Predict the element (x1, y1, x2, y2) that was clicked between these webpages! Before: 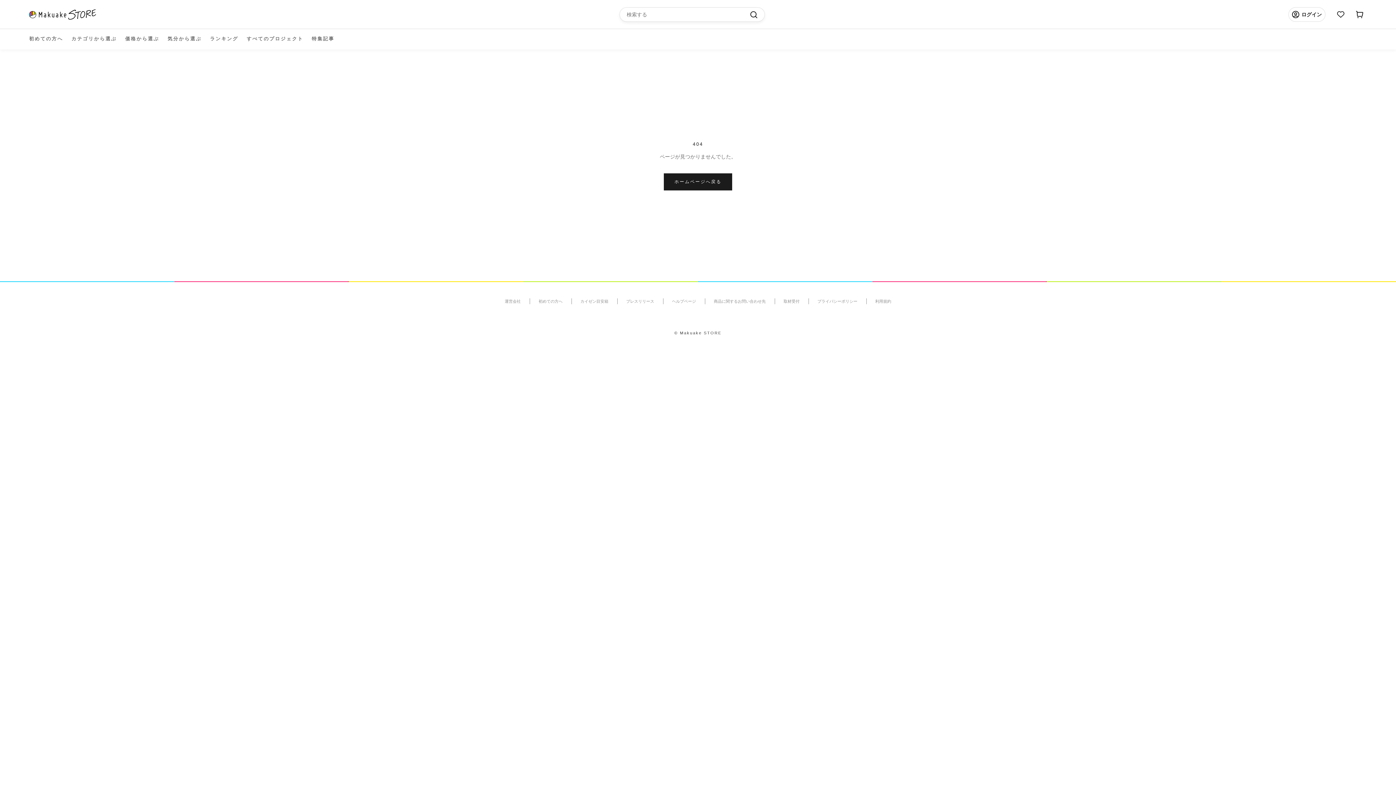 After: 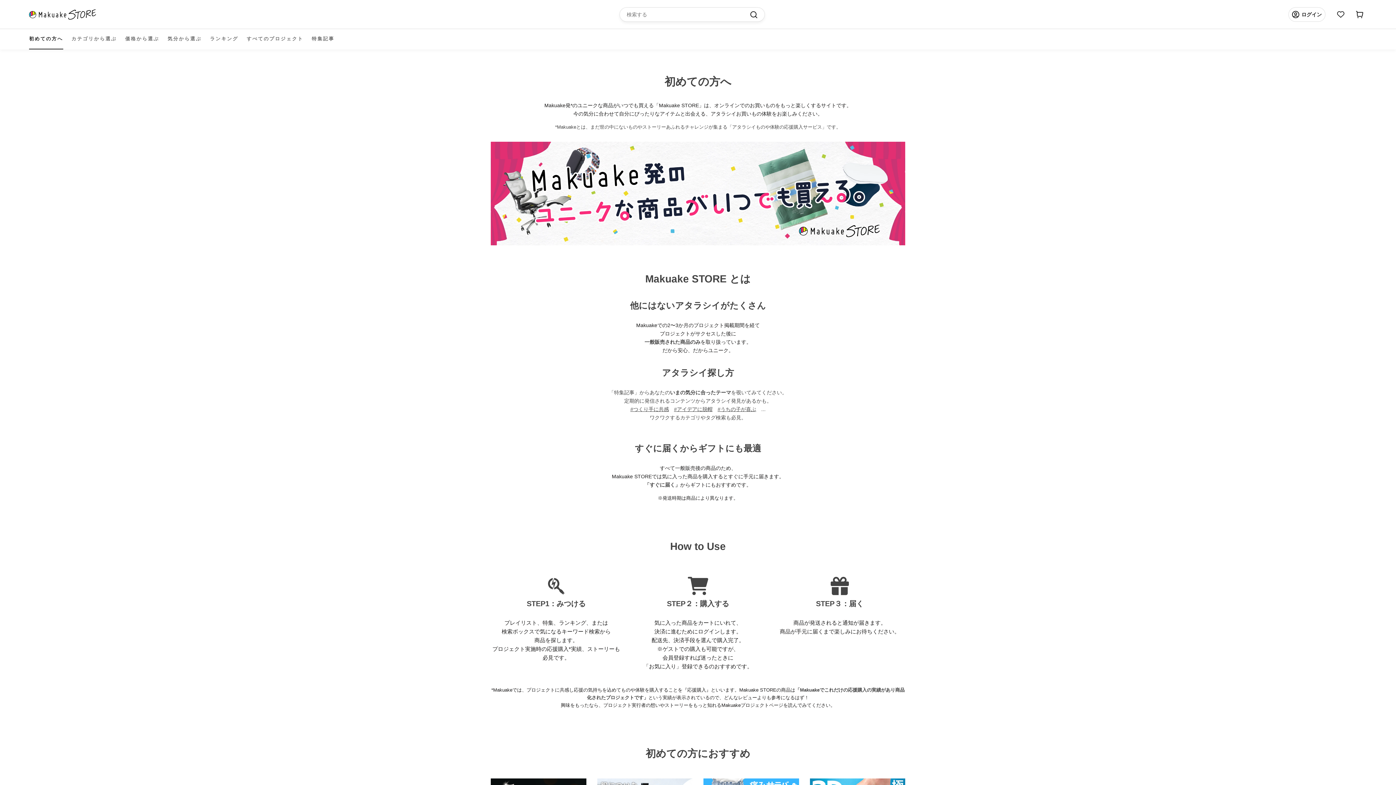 Action: bbox: (530, 298, 571, 304) label: 初めての方へ